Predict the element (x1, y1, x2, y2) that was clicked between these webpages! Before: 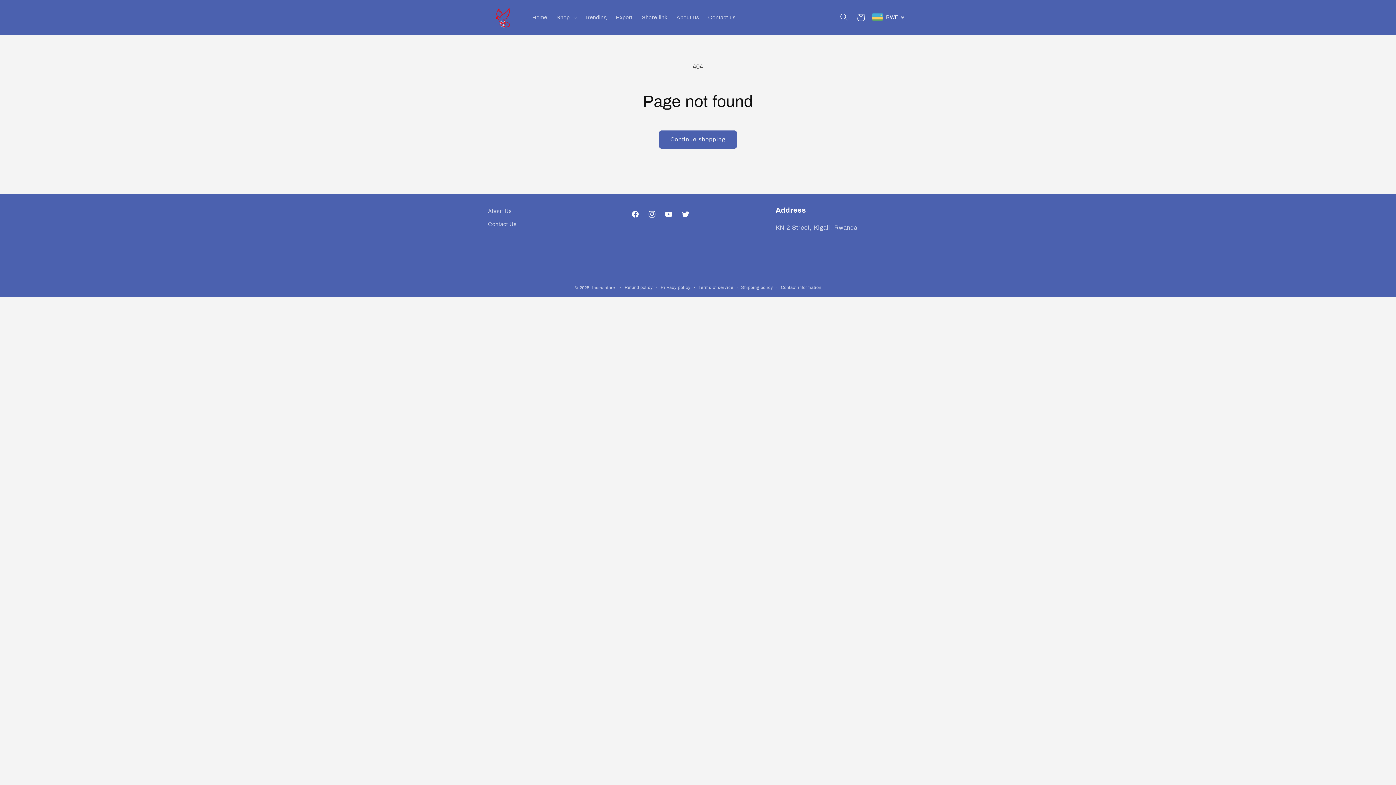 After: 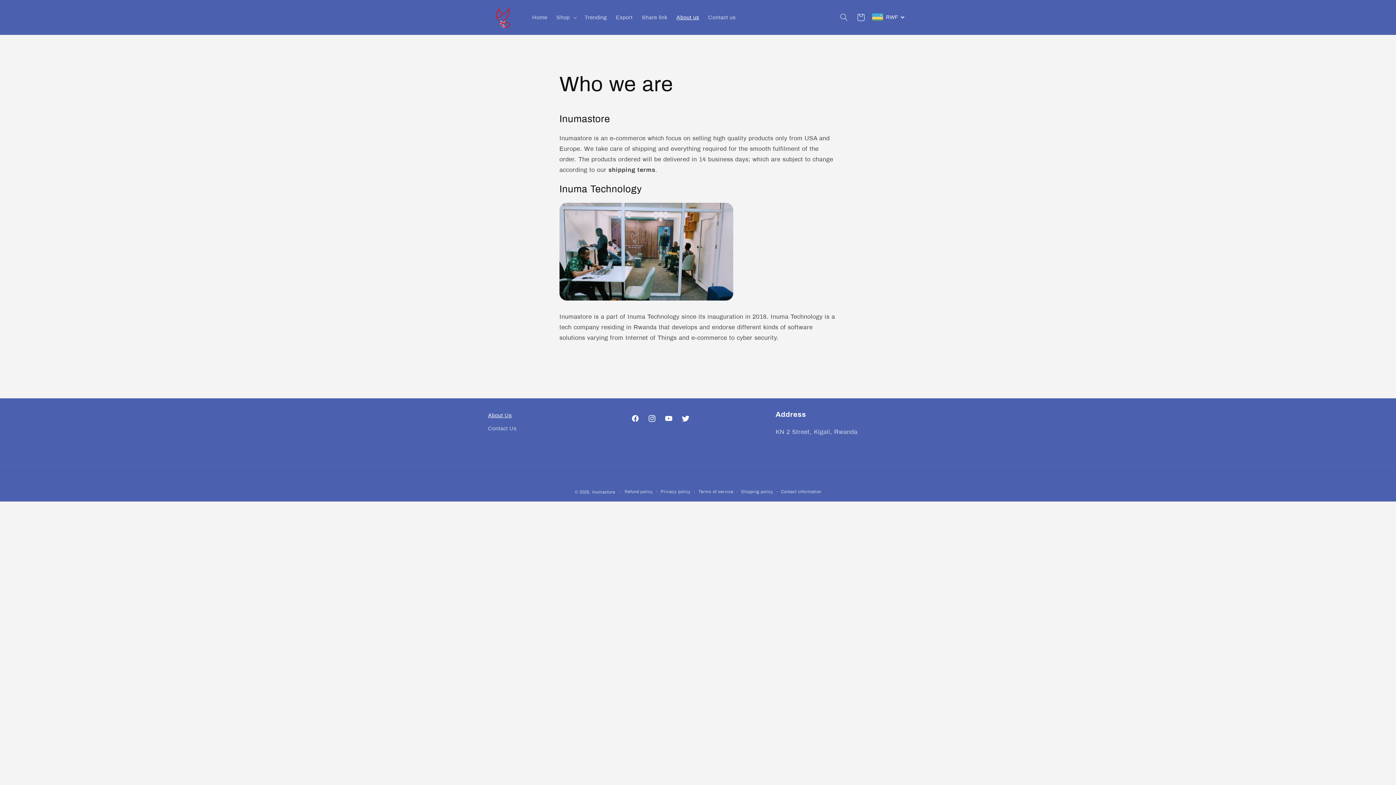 Action: label: About us bbox: (672, 9, 703, 25)